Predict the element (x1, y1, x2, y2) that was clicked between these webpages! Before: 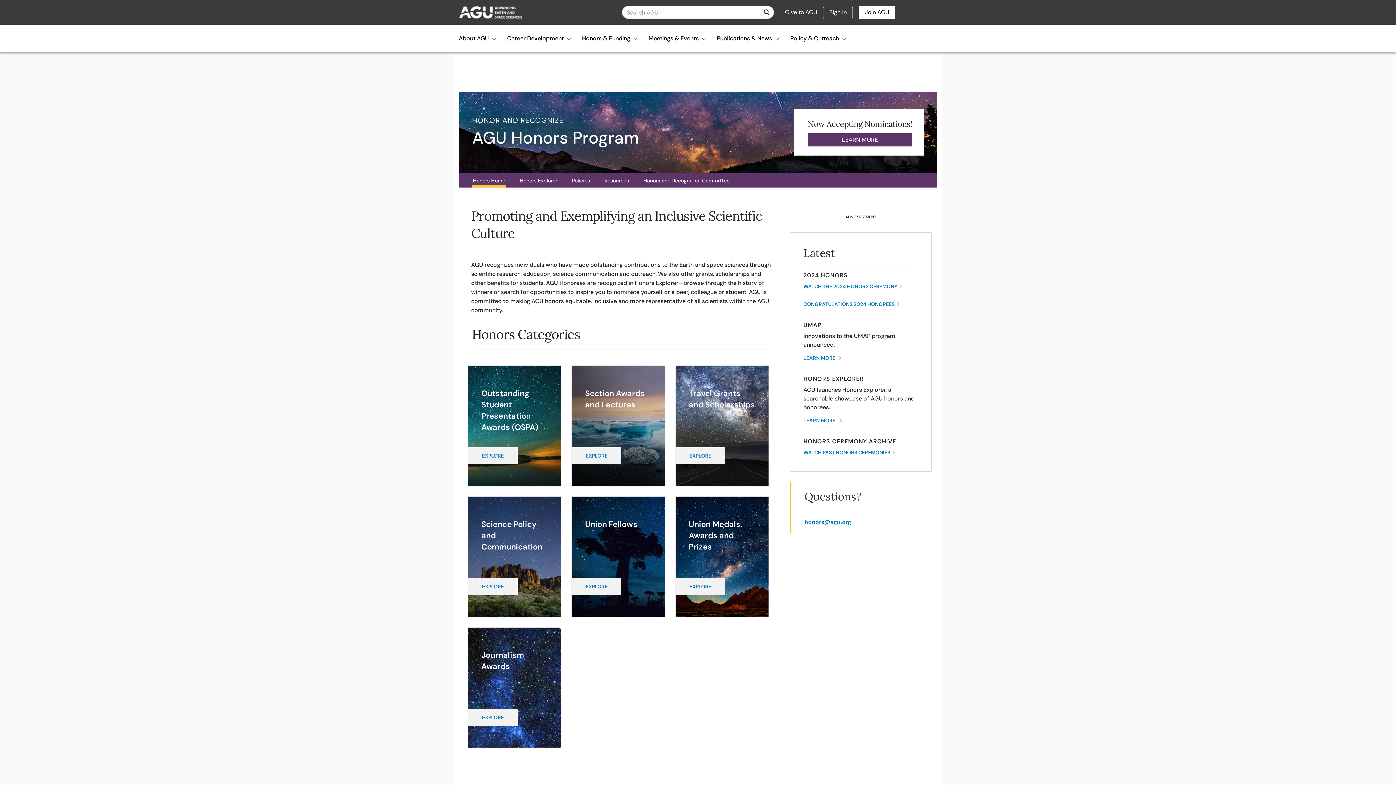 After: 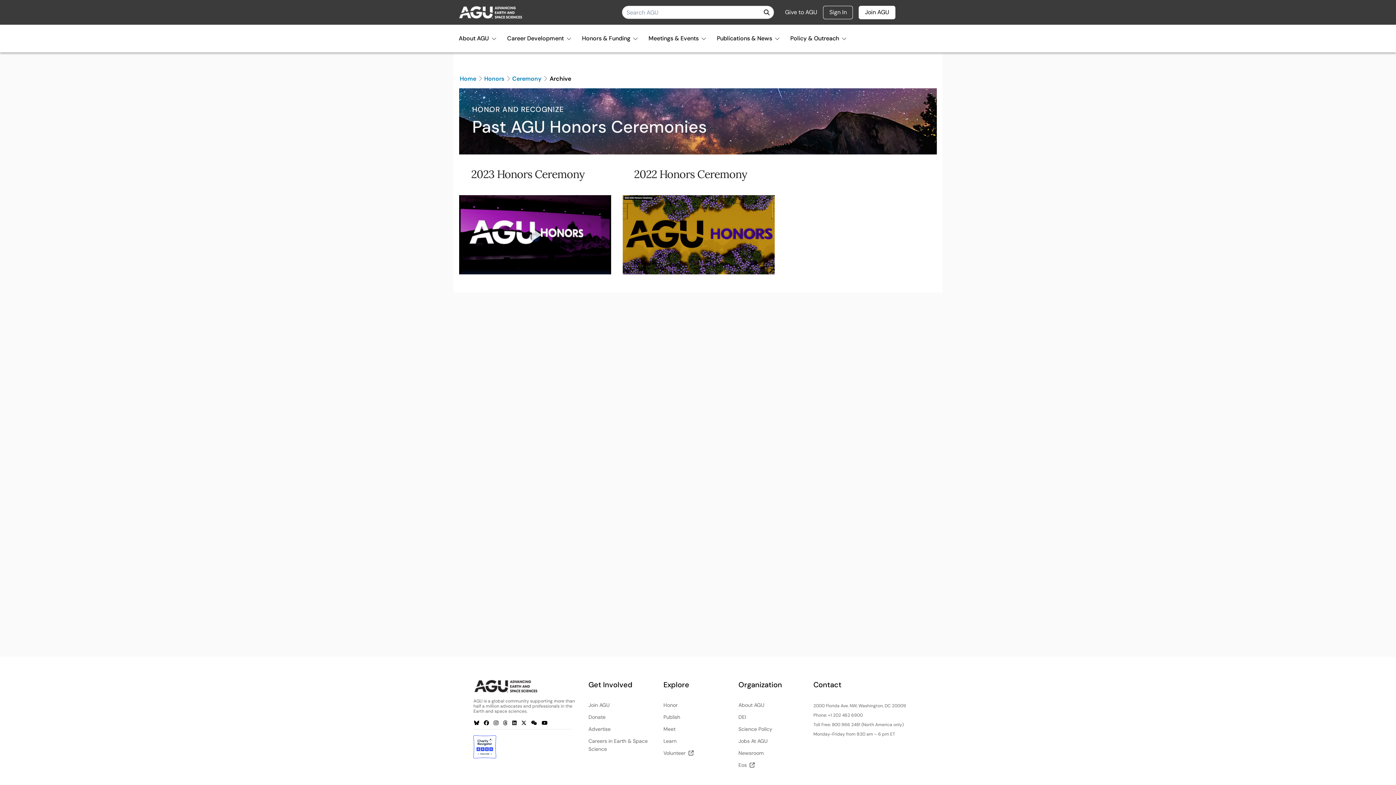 Action: bbox: (803, 449, 895, 456) label: WATCH PAST HONORS CEREMONIES